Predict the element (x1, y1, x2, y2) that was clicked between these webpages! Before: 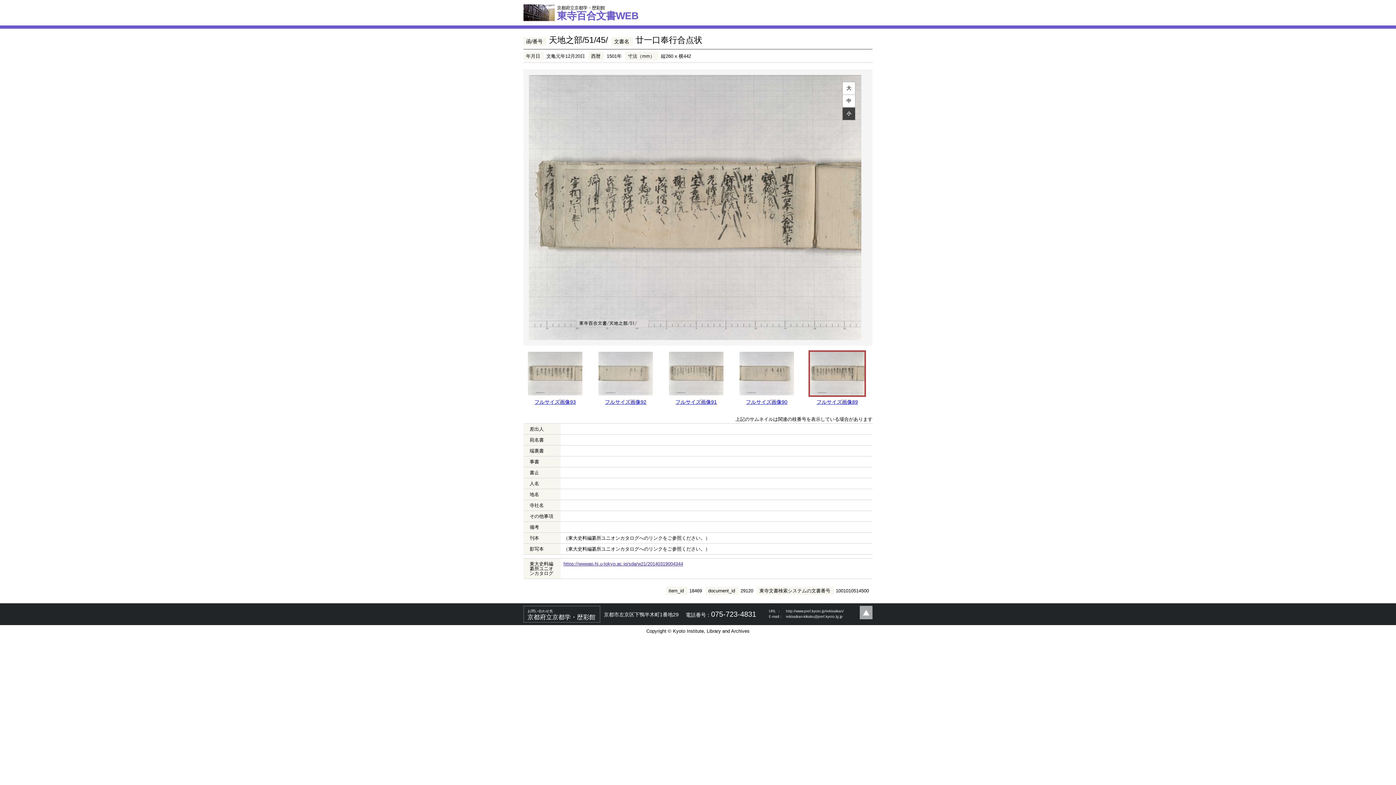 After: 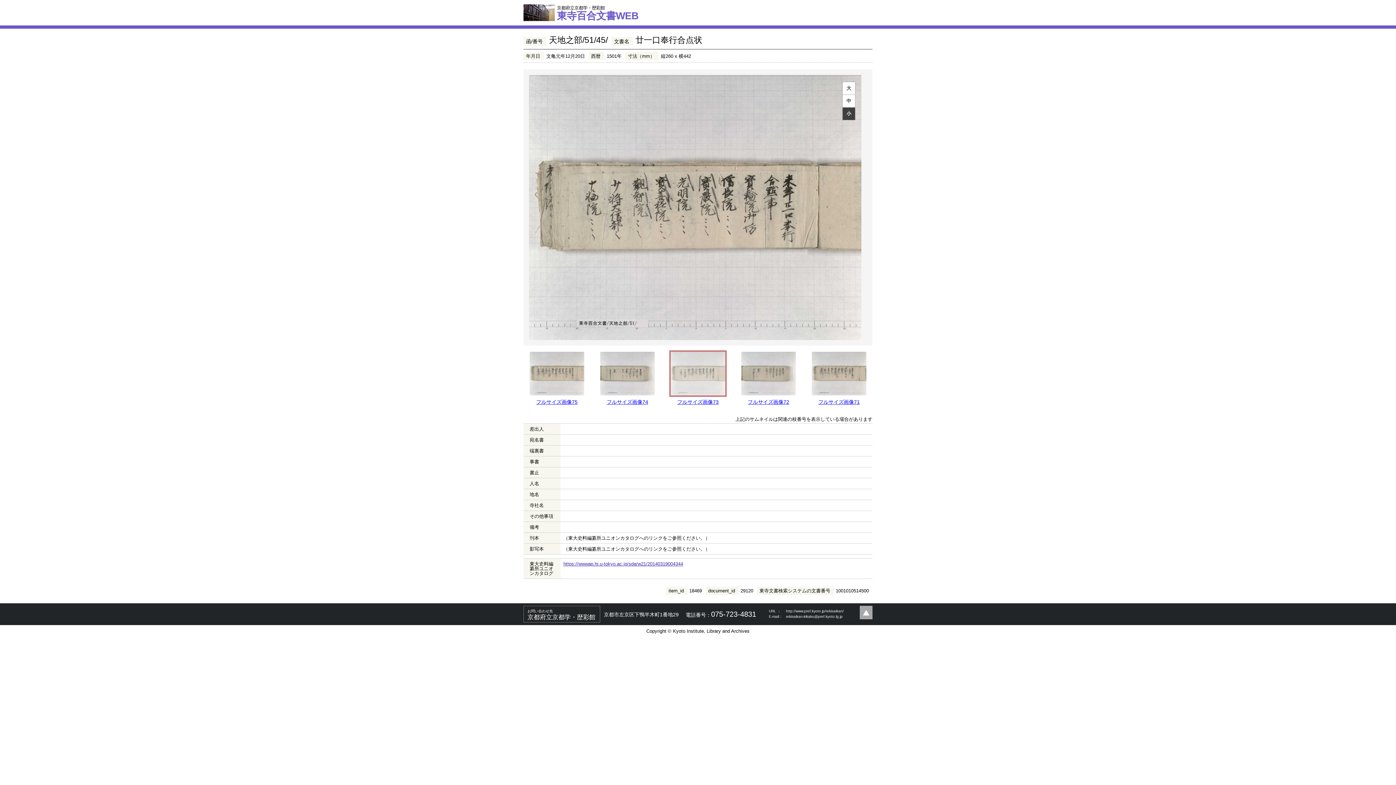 Action: bbox: (600, 700, 658, 705)